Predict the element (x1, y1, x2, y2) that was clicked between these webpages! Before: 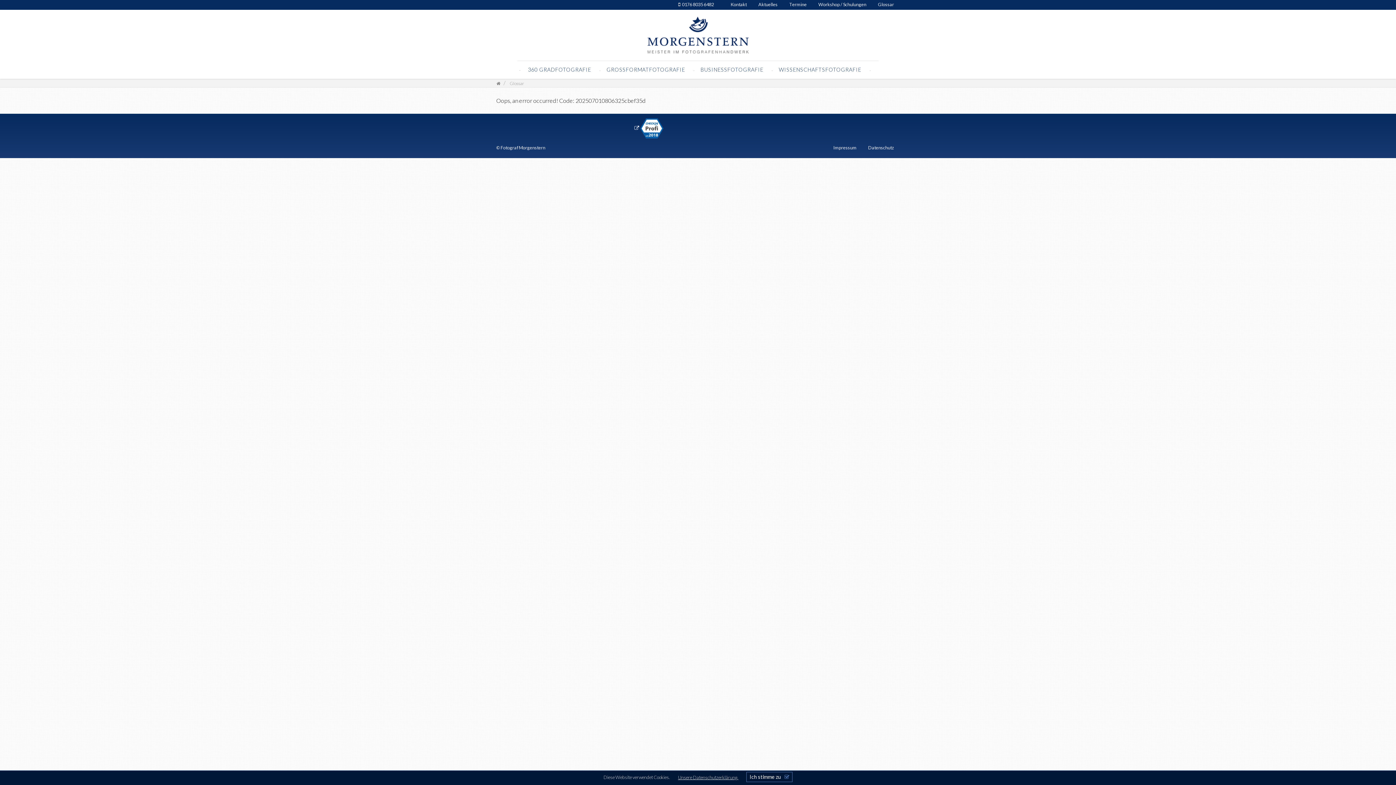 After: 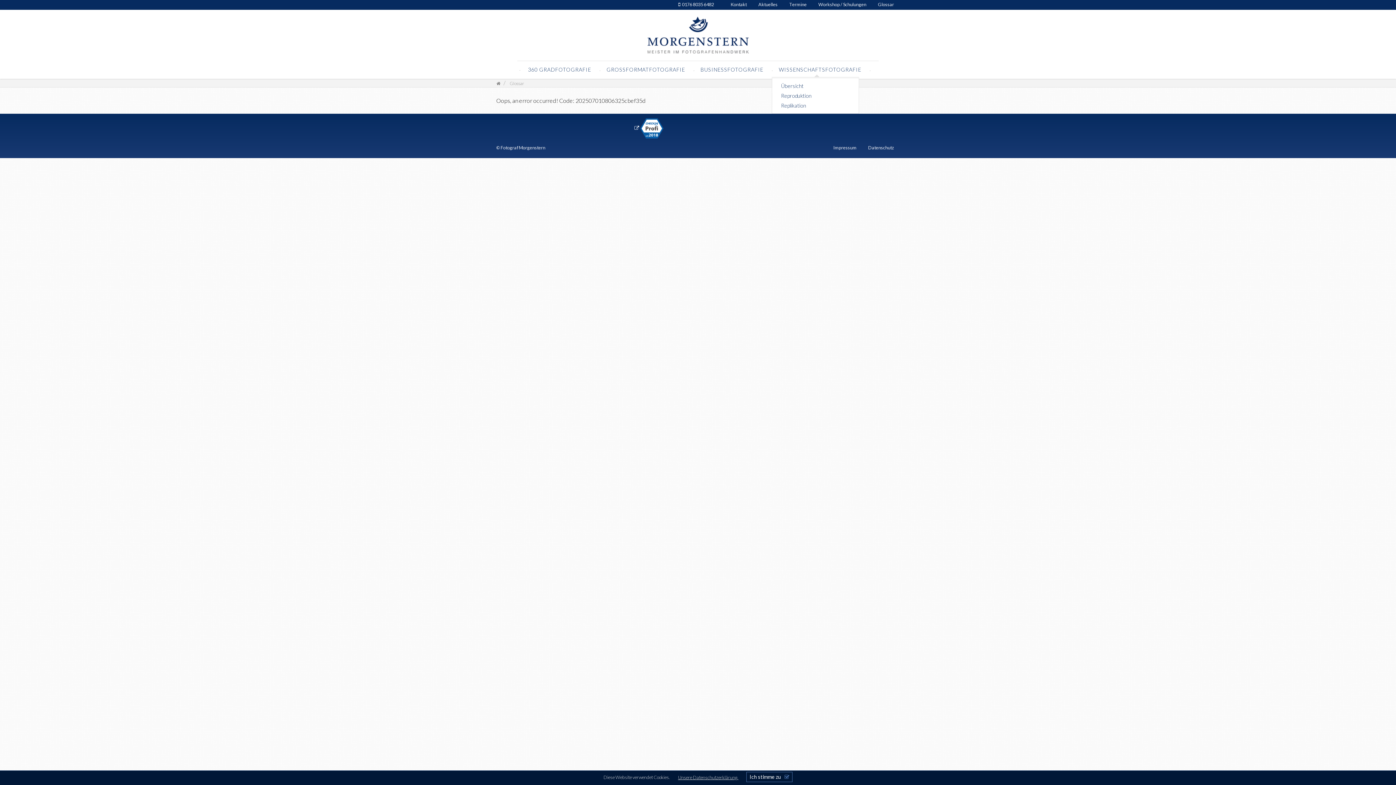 Action: bbox: (779, 62, 876, 77) label: WISSENSCHAFTSFOTOGRAFIE 